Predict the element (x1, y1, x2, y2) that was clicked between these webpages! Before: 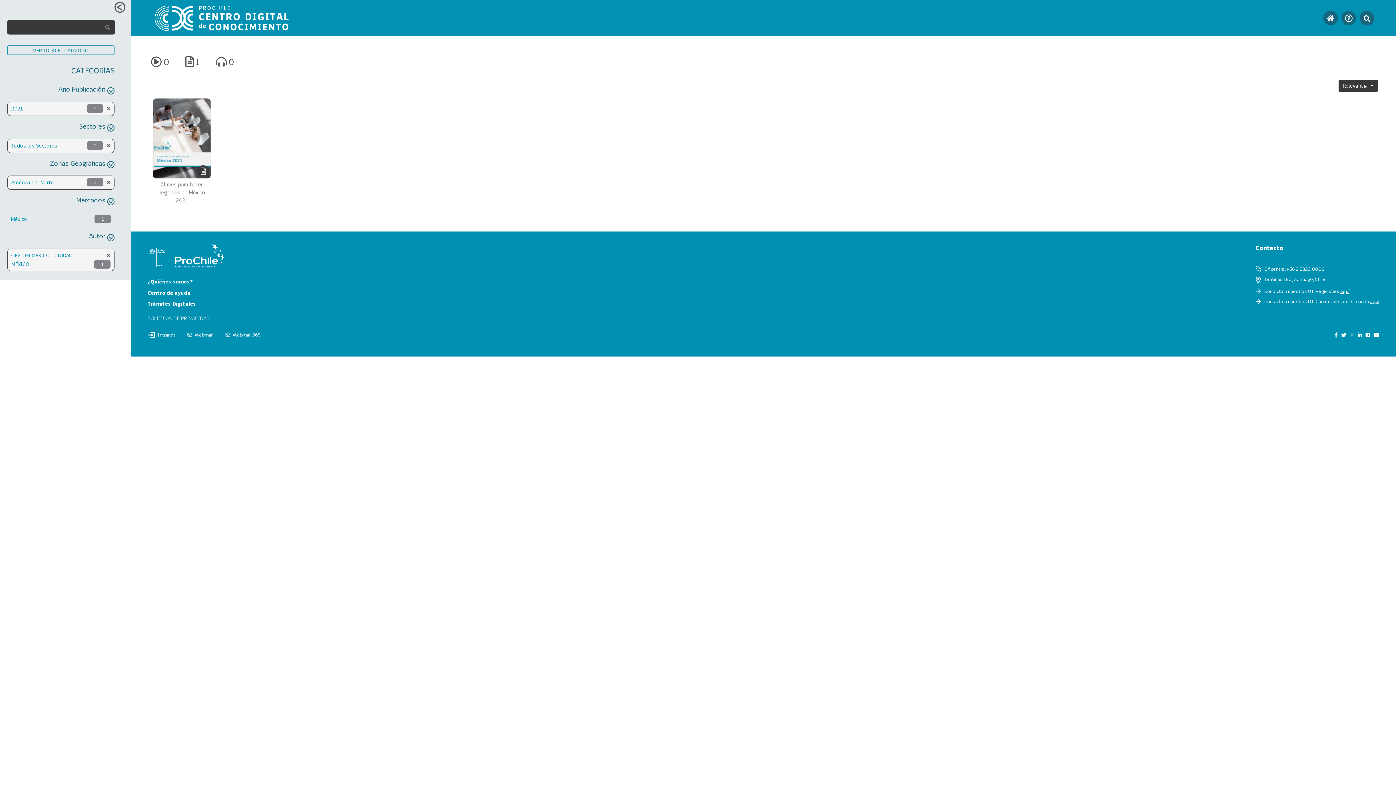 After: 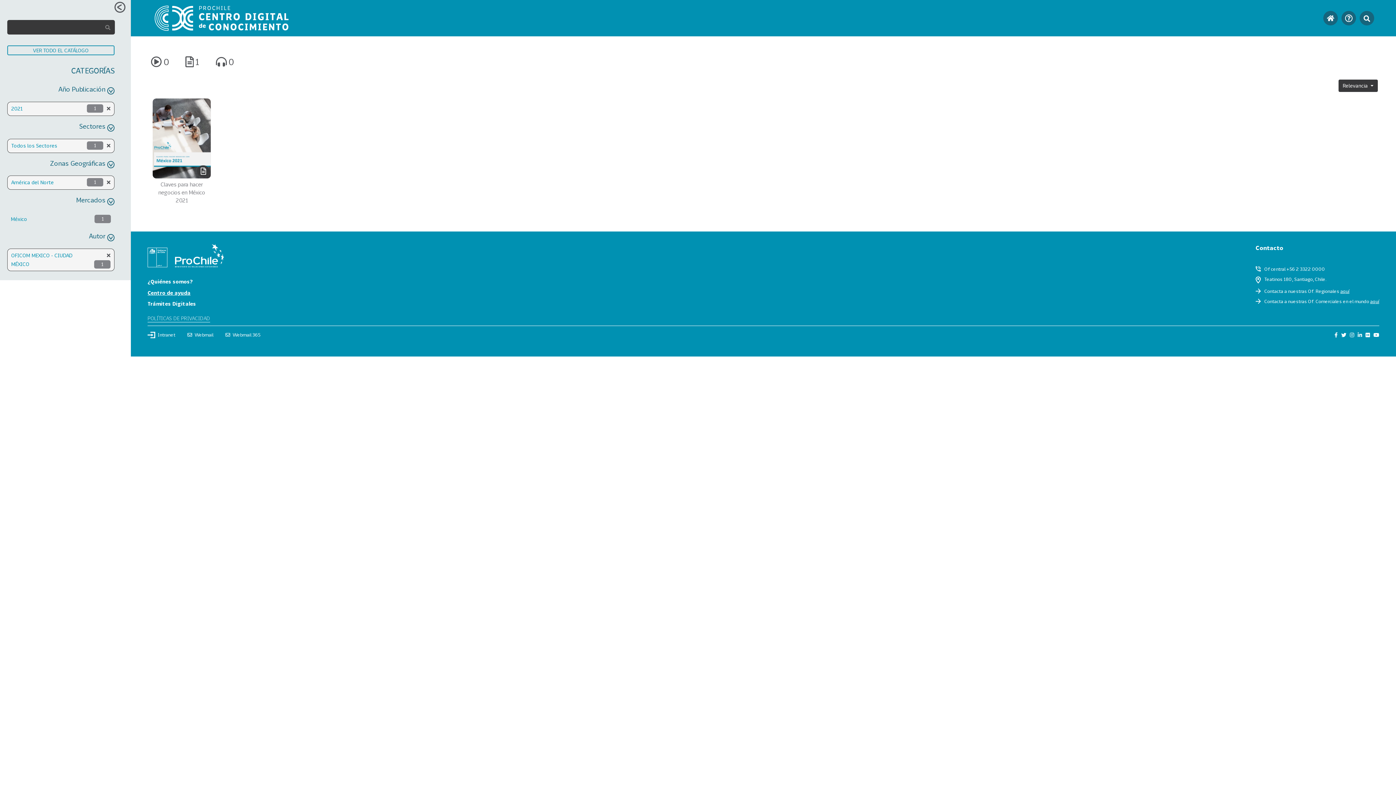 Action: label: Centro de ayuda bbox: (147, 289, 190, 295)